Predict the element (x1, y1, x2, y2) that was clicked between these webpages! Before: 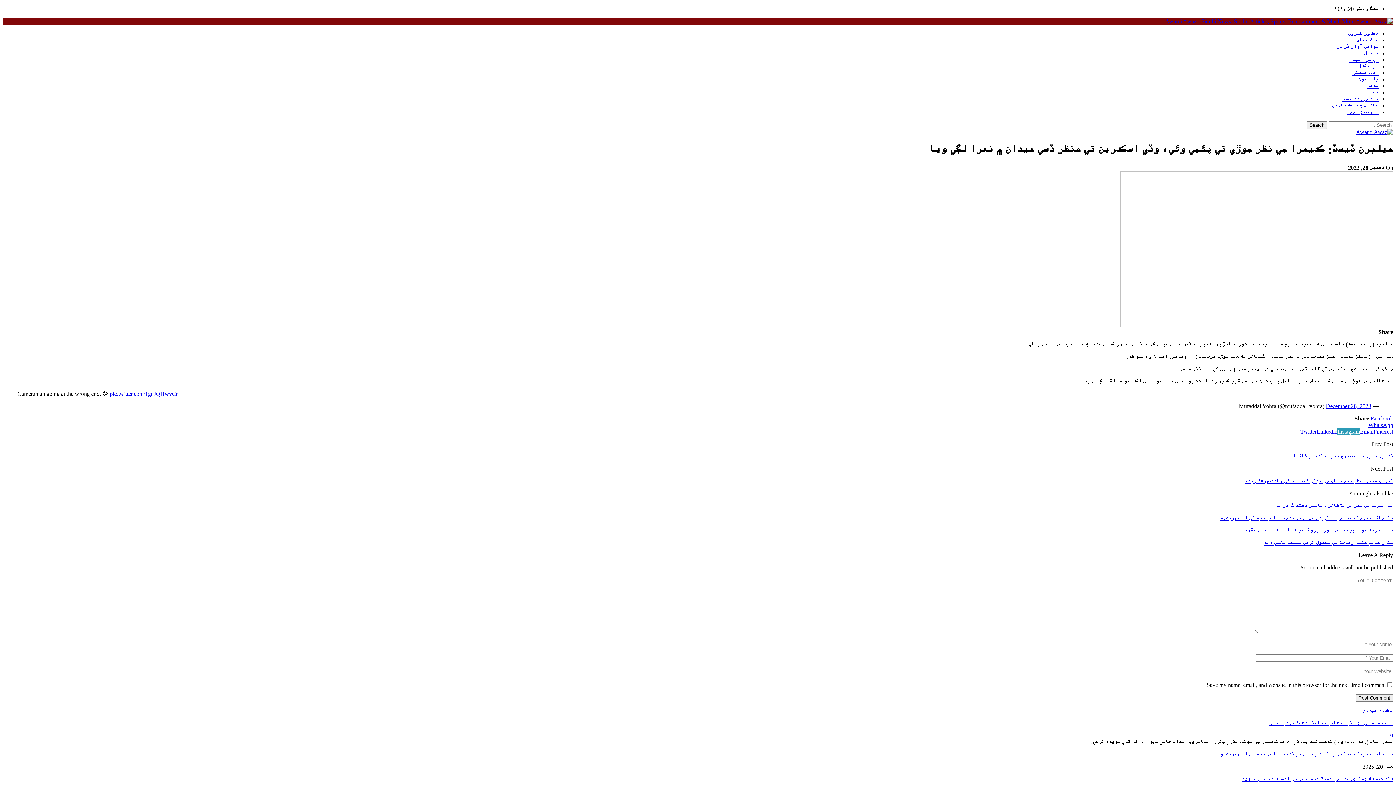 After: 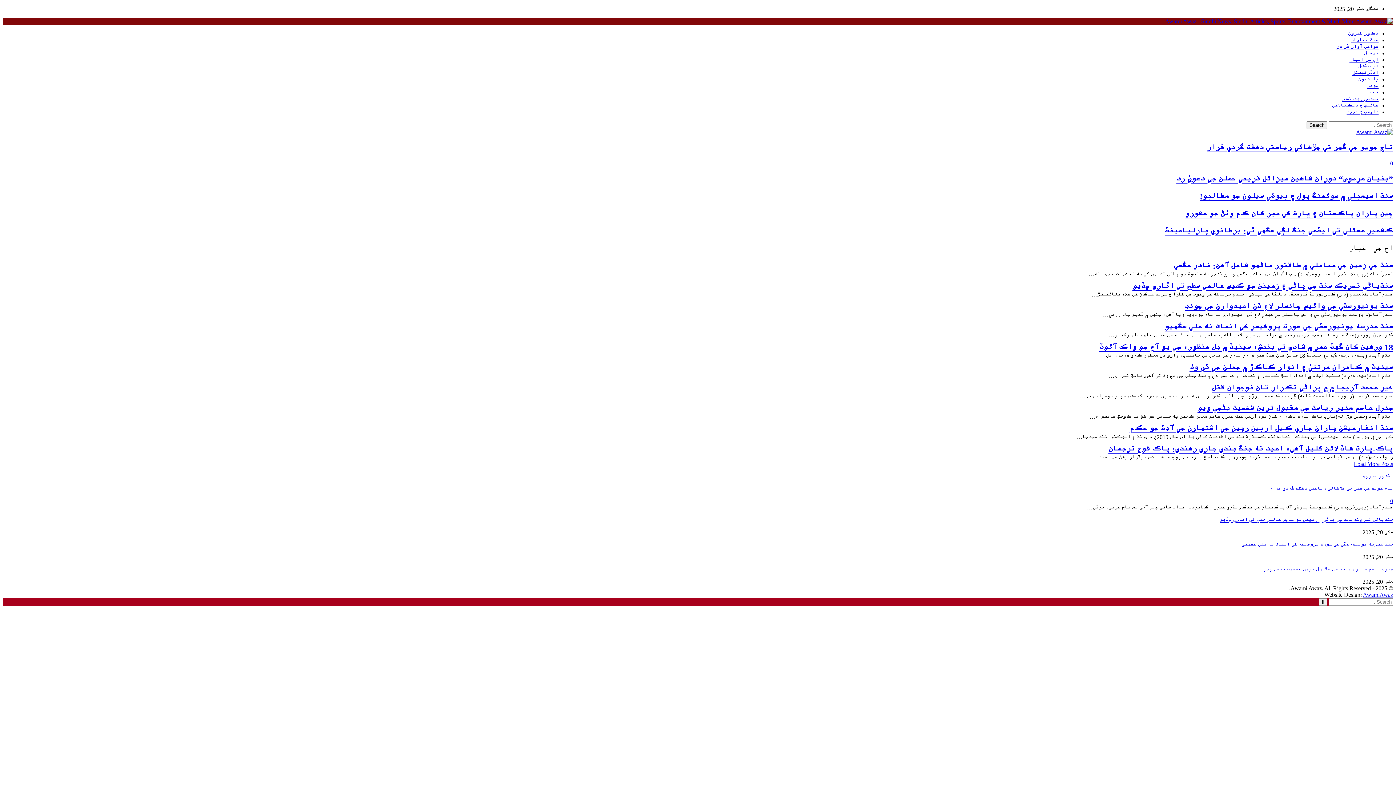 Action: label: اڄ جي اخبار bbox: (1349, 56, 1378, 62)